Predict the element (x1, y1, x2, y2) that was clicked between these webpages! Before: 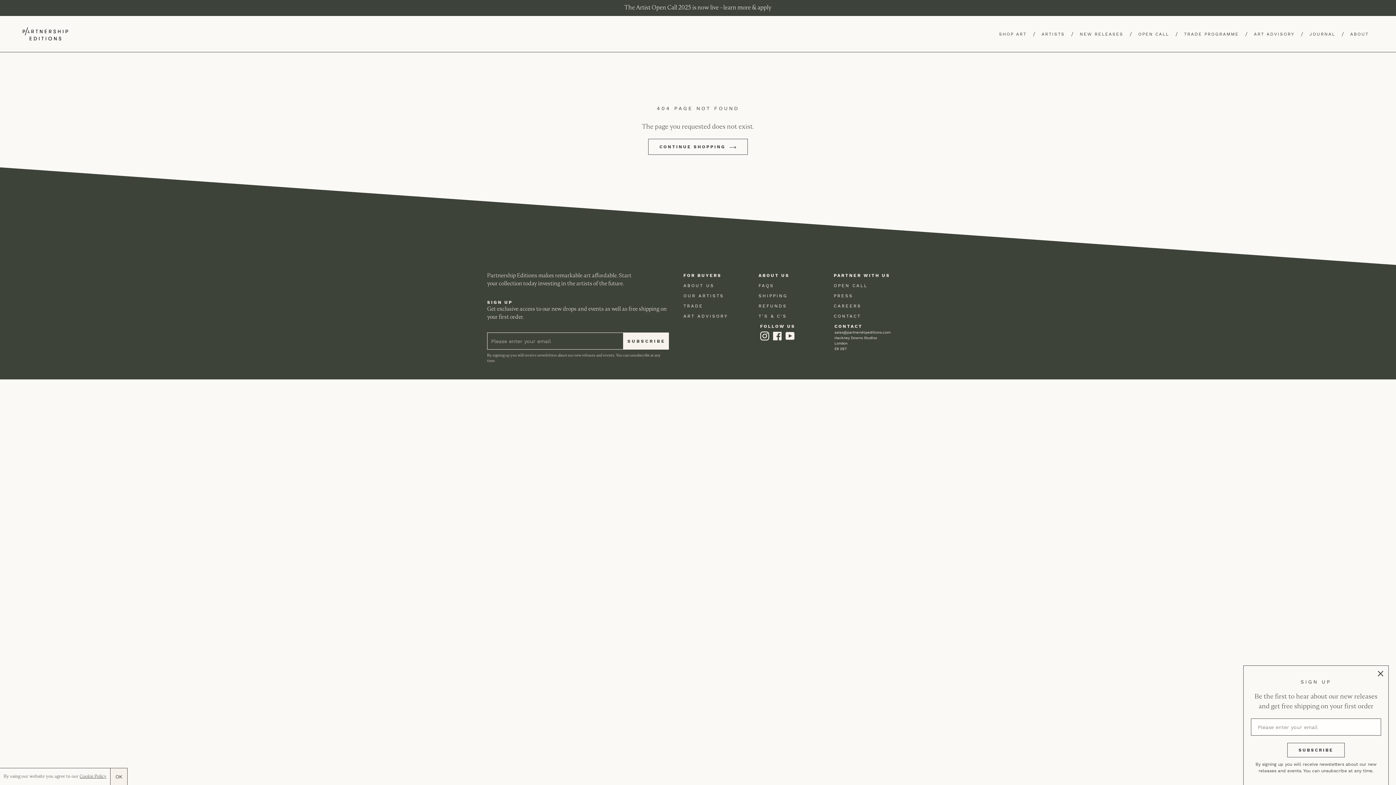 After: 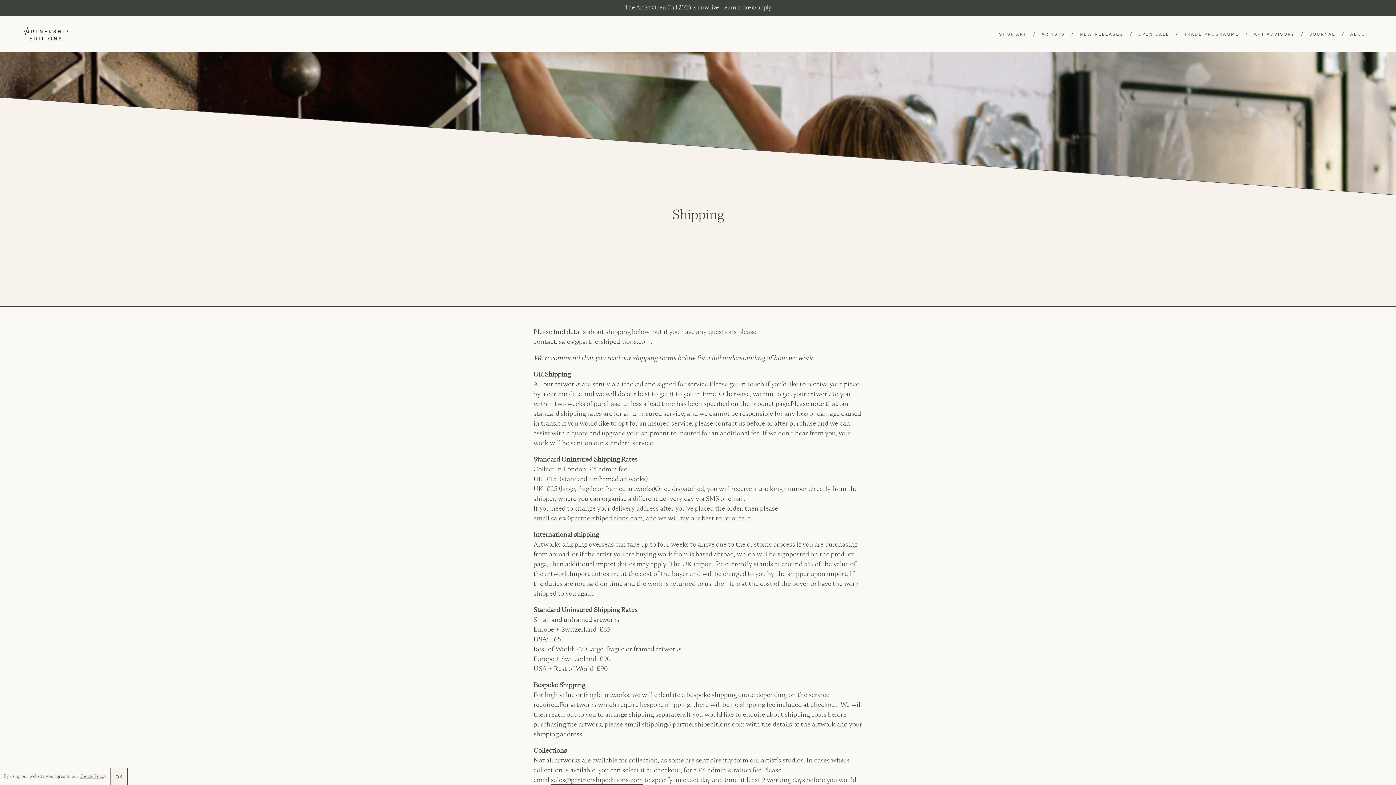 Action: bbox: (758, 292, 833, 303) label: SHIPPING